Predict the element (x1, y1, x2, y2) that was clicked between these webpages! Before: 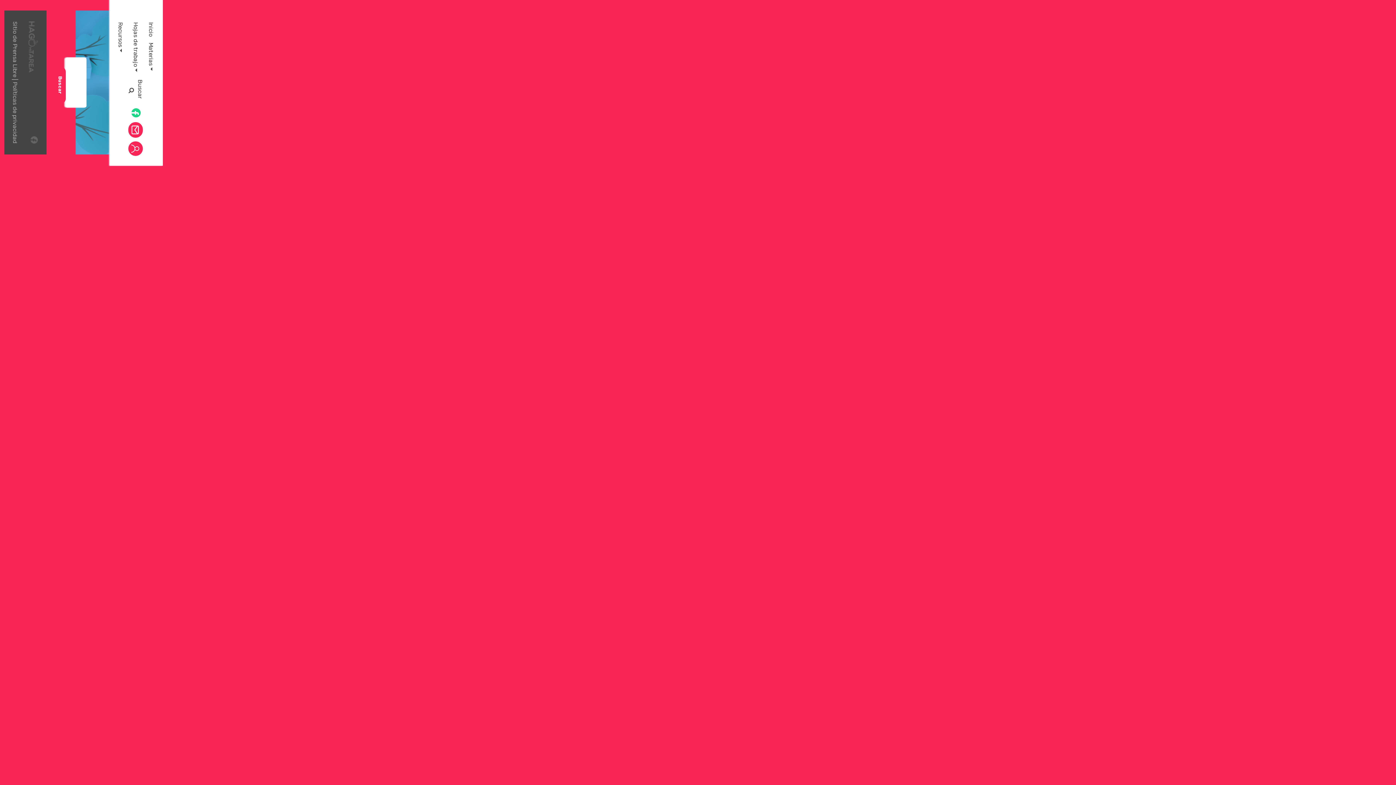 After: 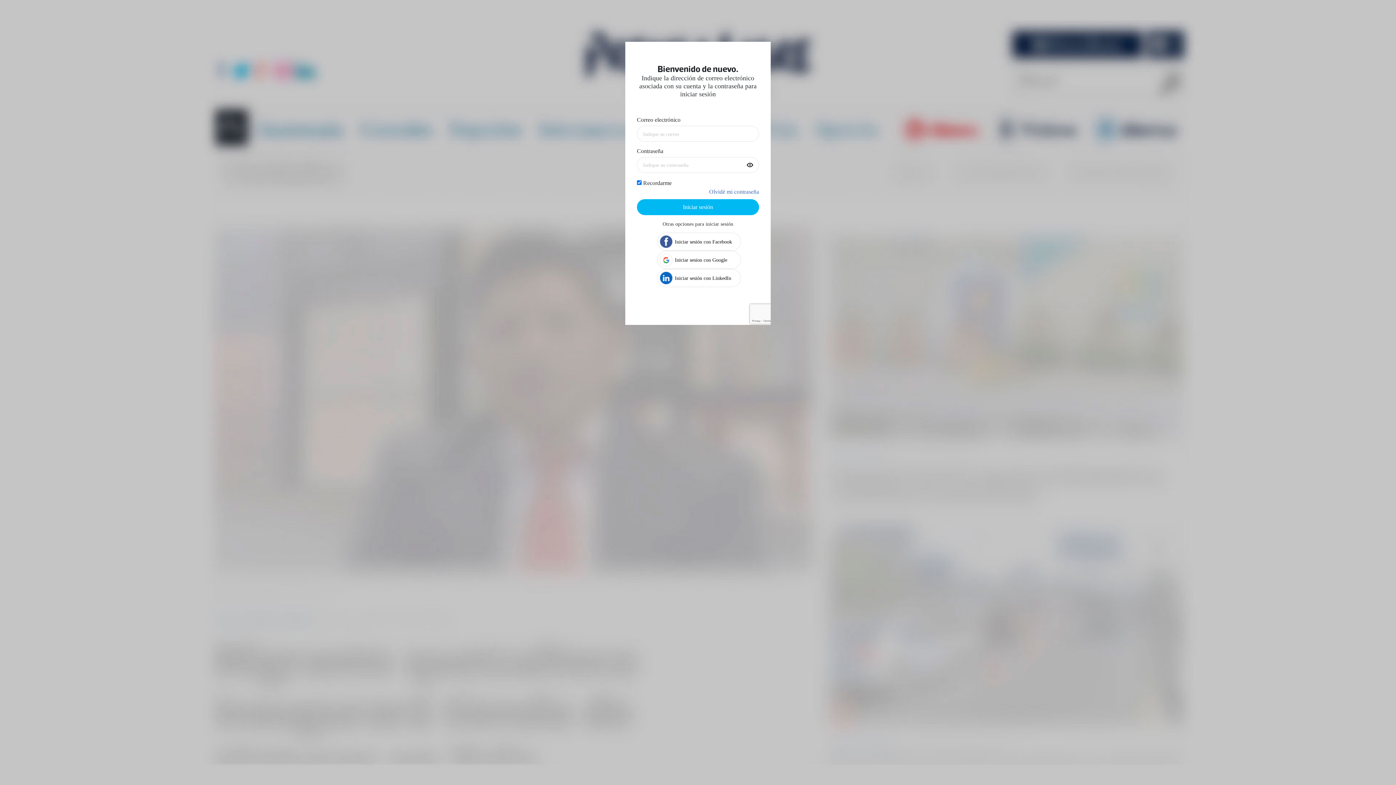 Action: bbox: (128, 141, 142, 155)